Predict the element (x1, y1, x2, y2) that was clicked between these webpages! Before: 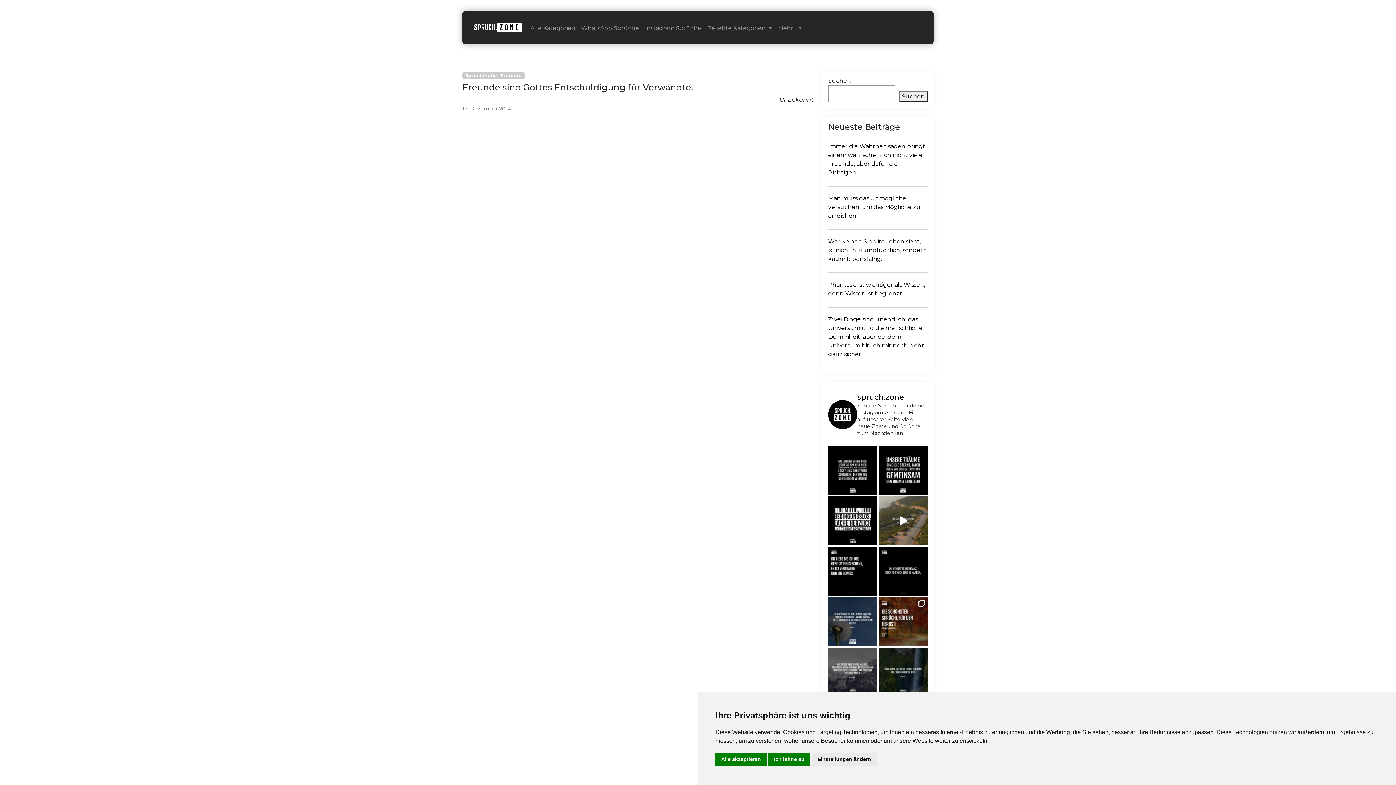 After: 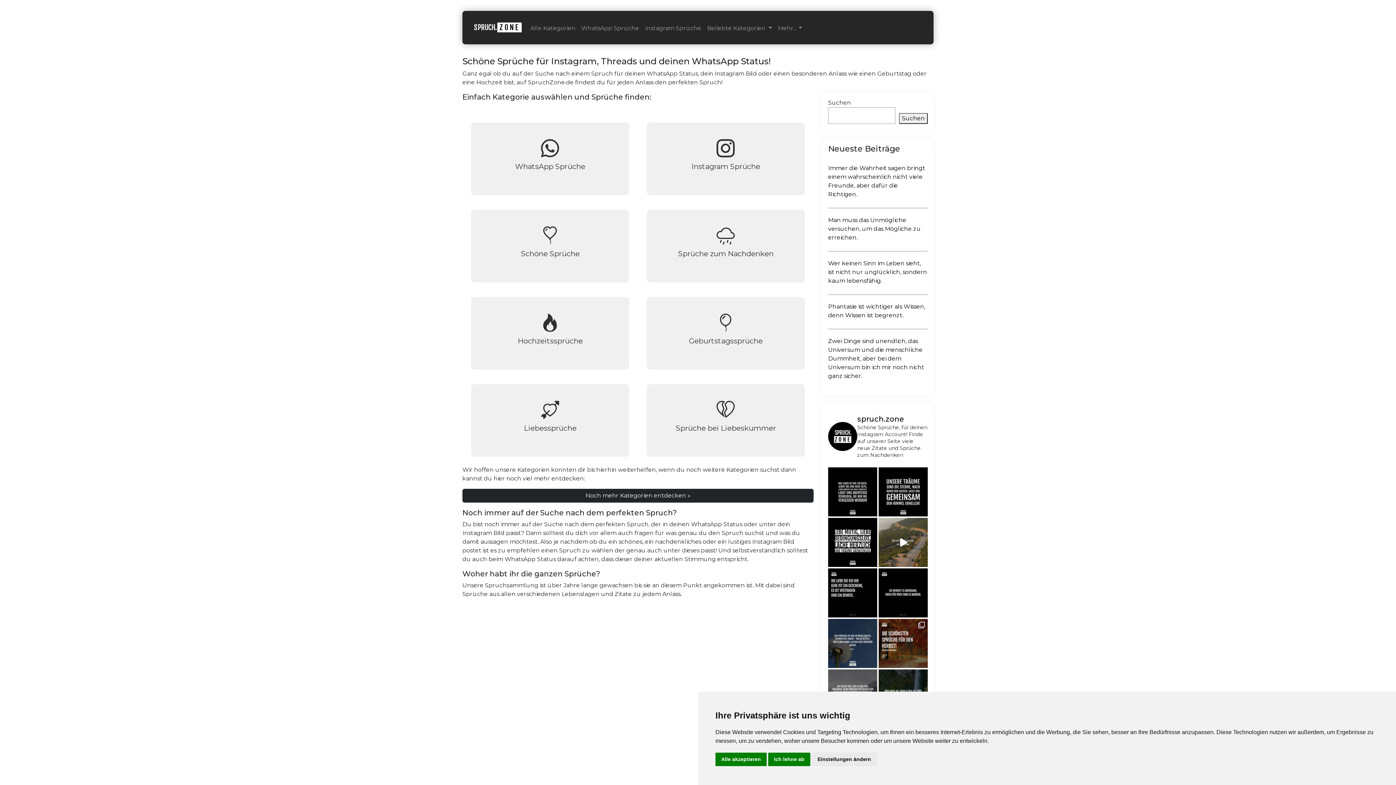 Action: bbox: (474, 20, 521, 34) label: SPRUCH.ZONE